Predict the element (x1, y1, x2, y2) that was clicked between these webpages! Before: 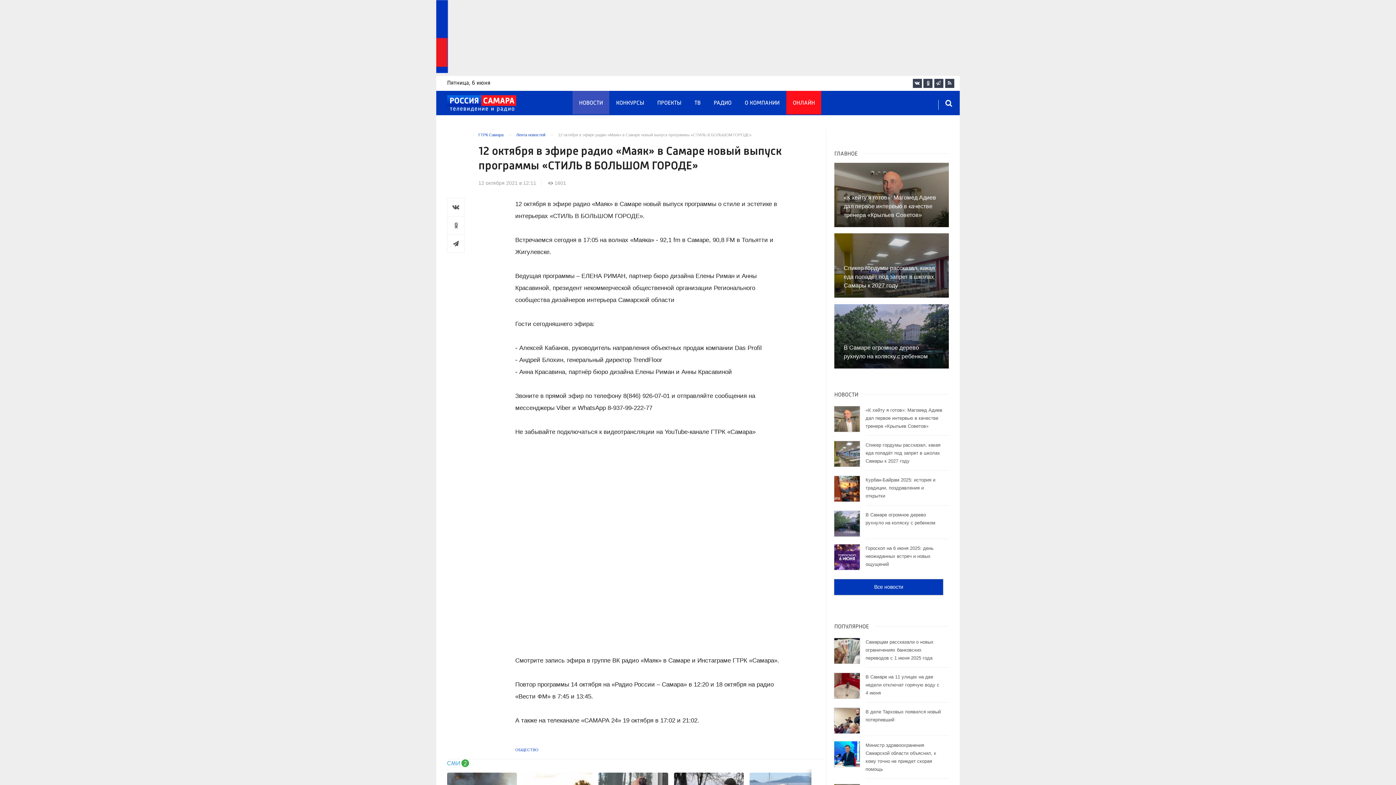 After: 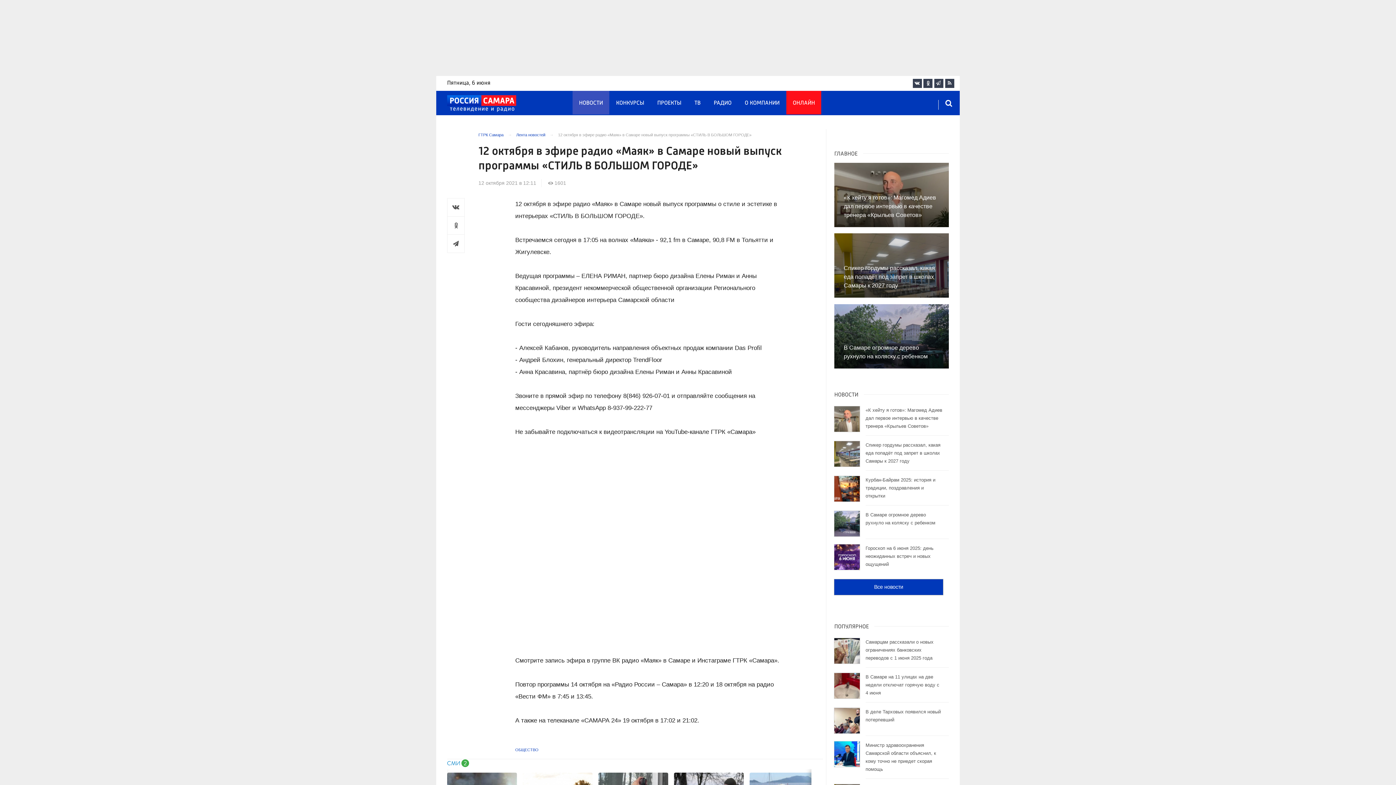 Action: bbox: (447, 760, 469, 766)